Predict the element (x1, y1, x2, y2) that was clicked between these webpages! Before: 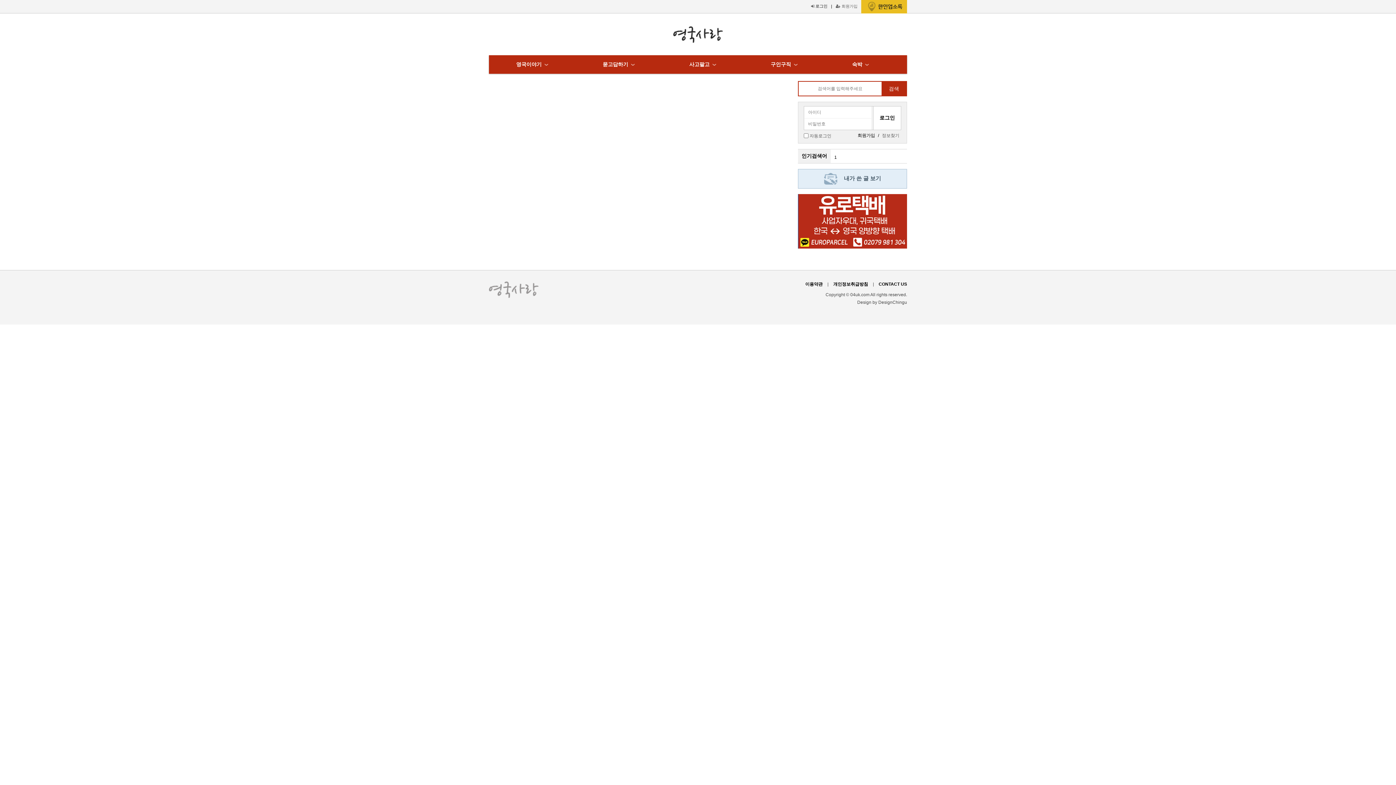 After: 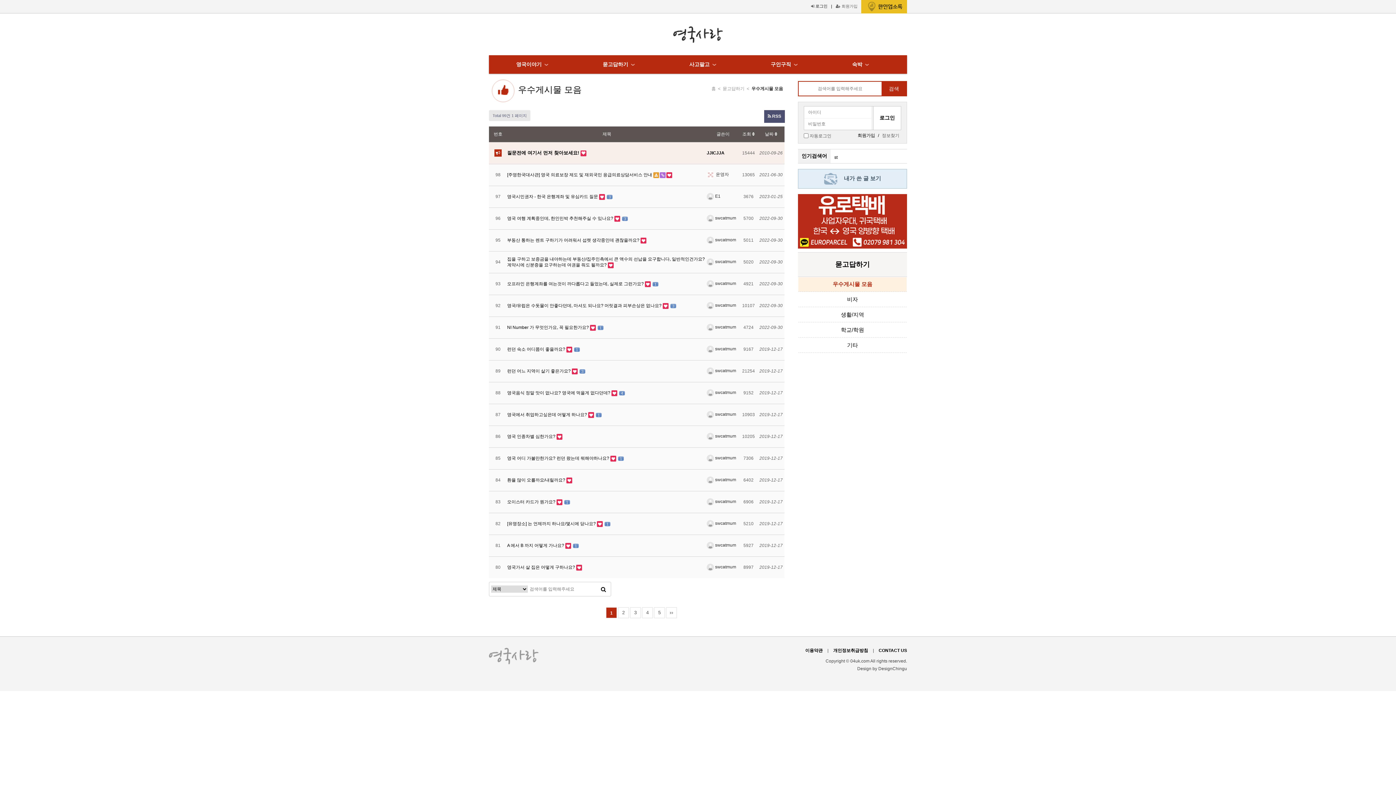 Action: bbox: (602, 55, 628, 73) label: 묻고답하기